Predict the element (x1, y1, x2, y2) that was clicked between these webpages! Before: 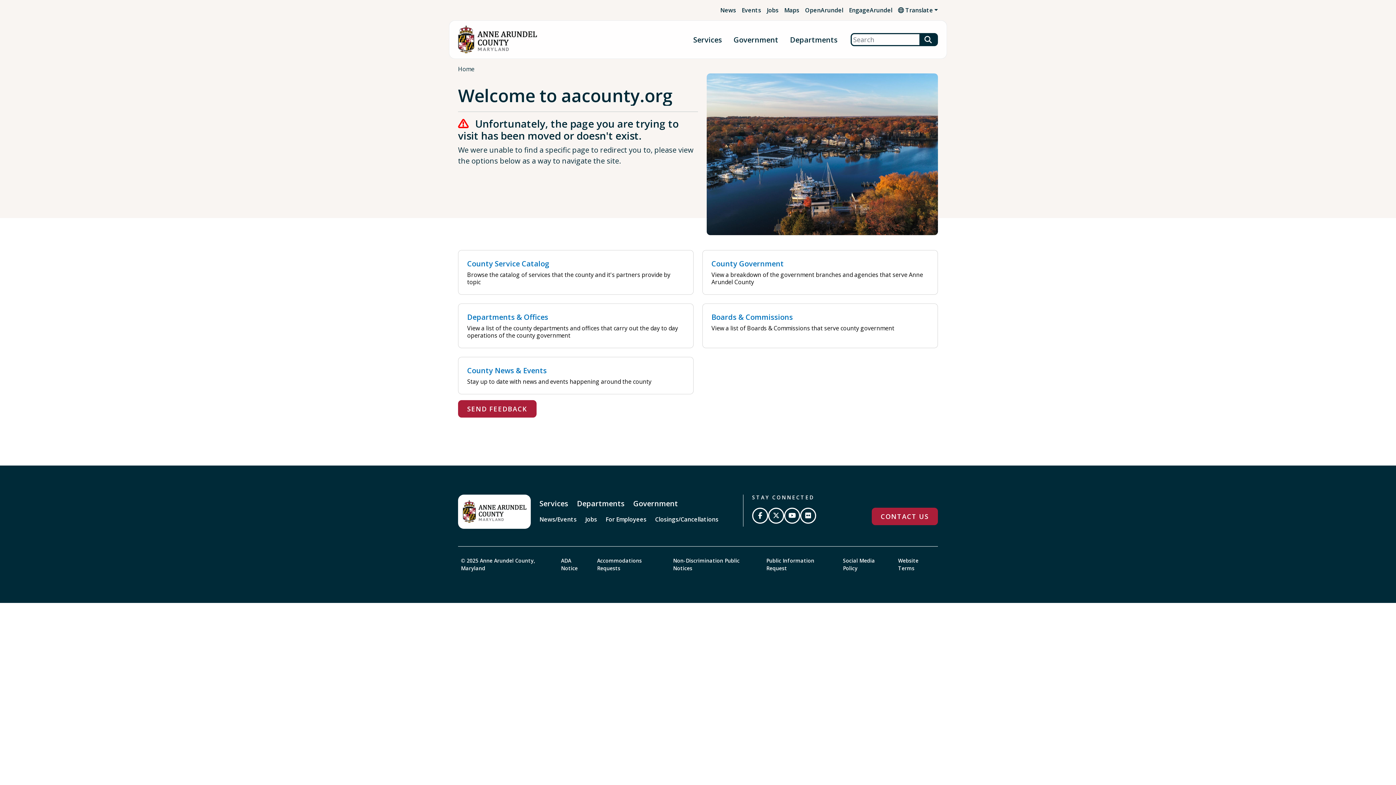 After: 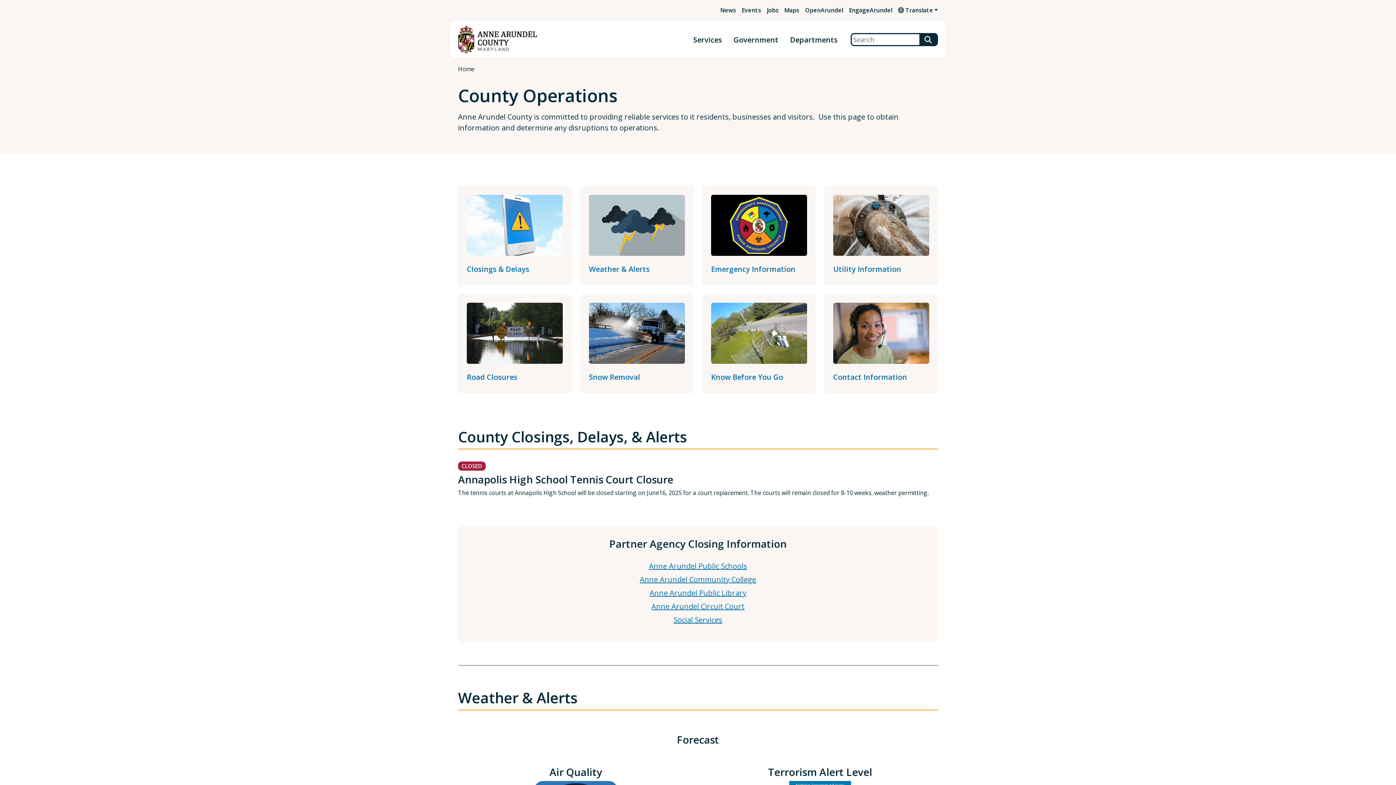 Action: bbox: (652, 513, 721, 526) label: Closings/Cancellations